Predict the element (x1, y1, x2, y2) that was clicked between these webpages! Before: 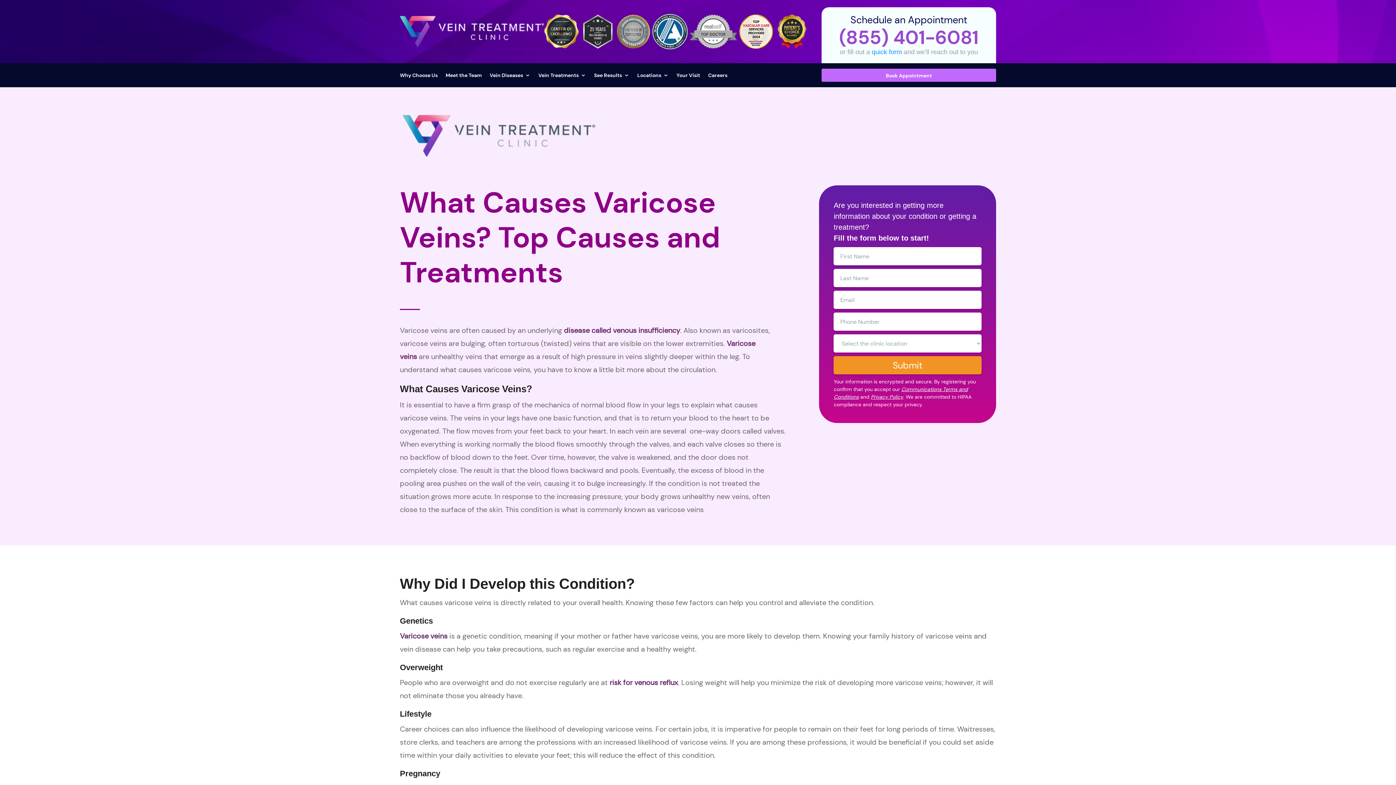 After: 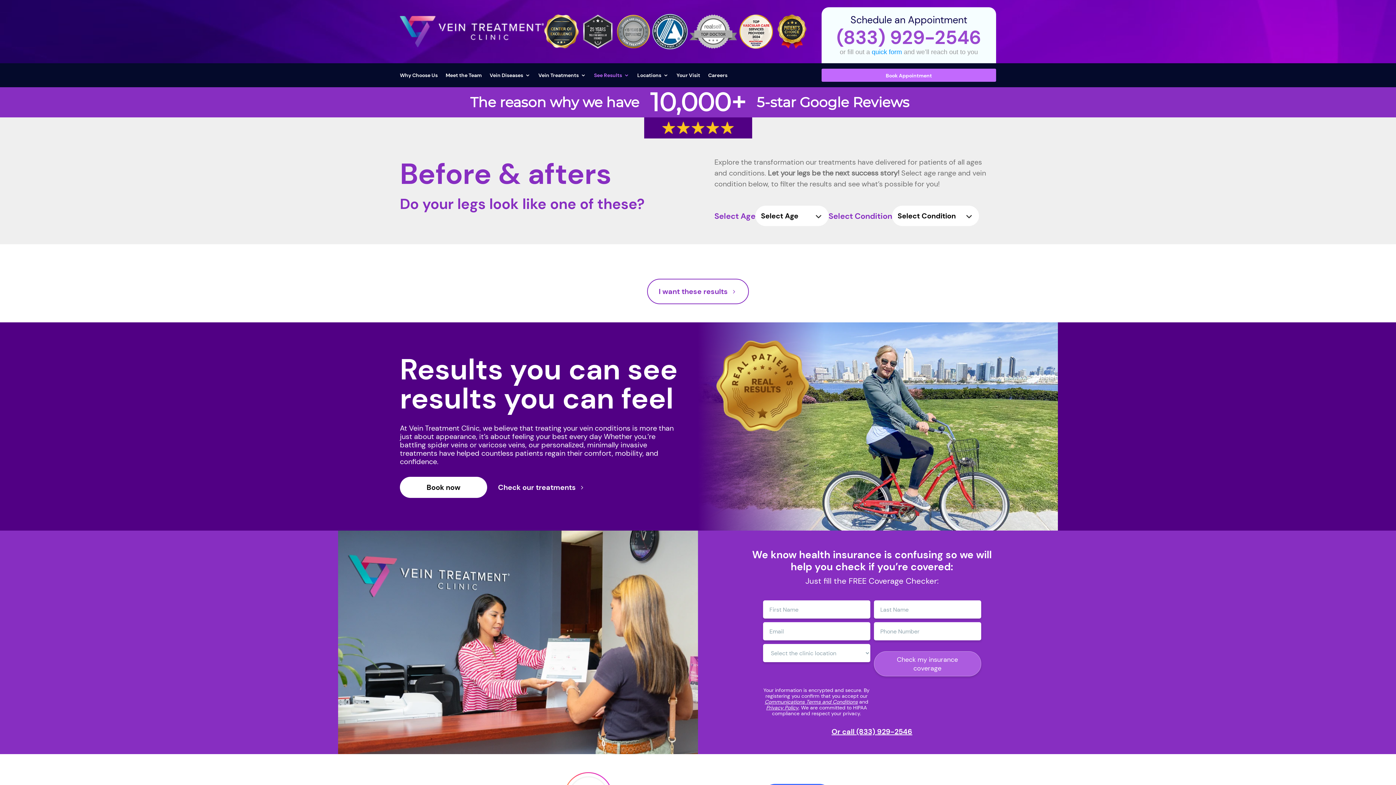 Action: bbox: (594, 72, 629, 80) label: See Results